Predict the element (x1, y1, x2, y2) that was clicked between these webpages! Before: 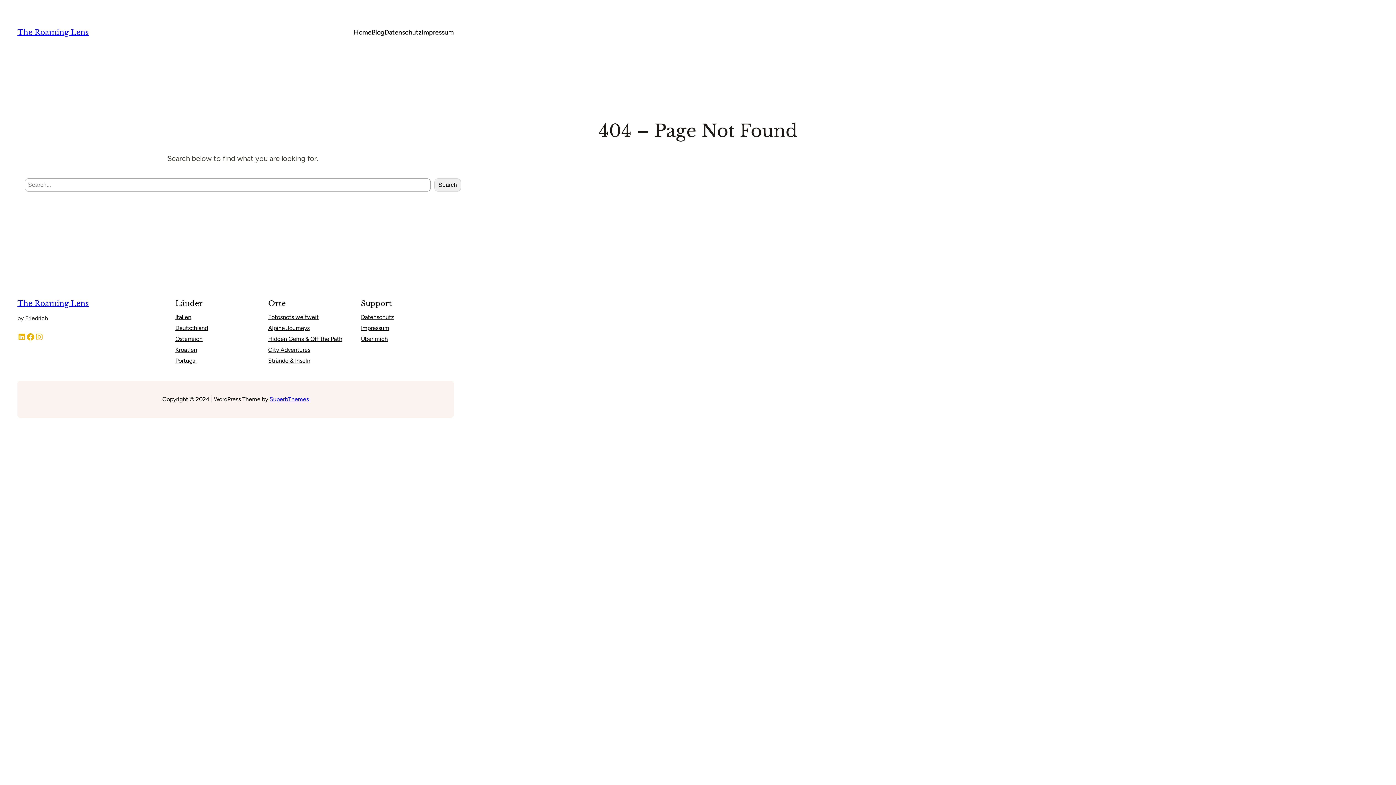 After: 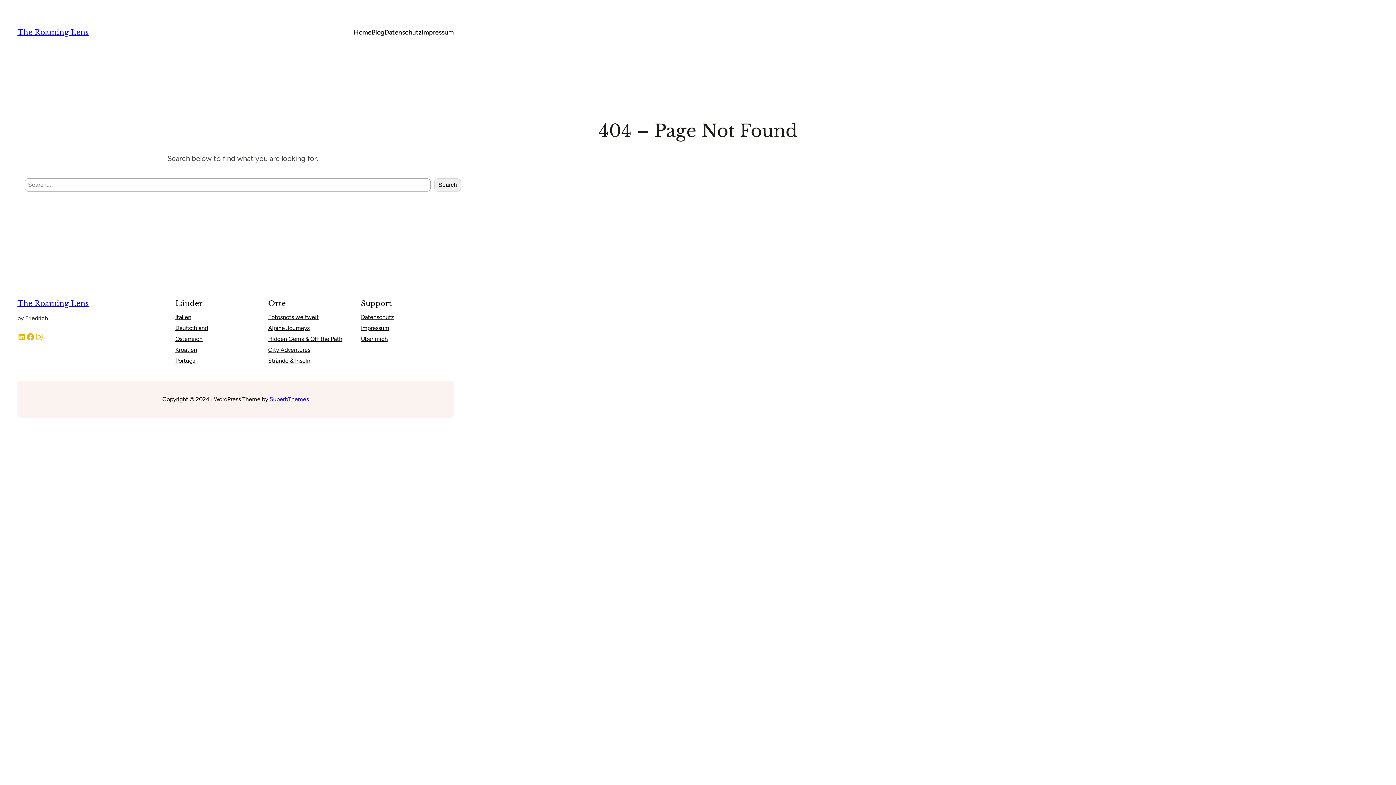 Action: label: Kroatien bbox: (175, 344, 197, 355)